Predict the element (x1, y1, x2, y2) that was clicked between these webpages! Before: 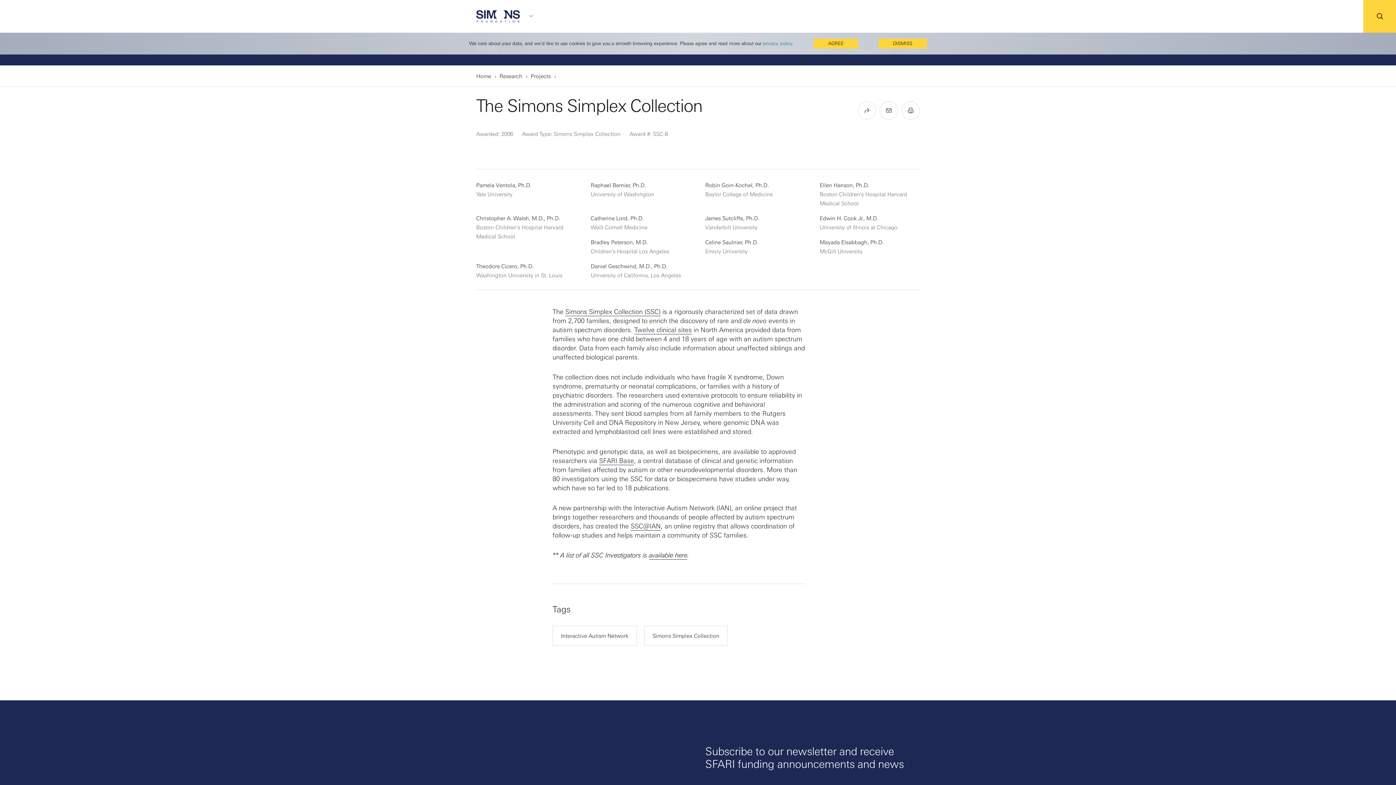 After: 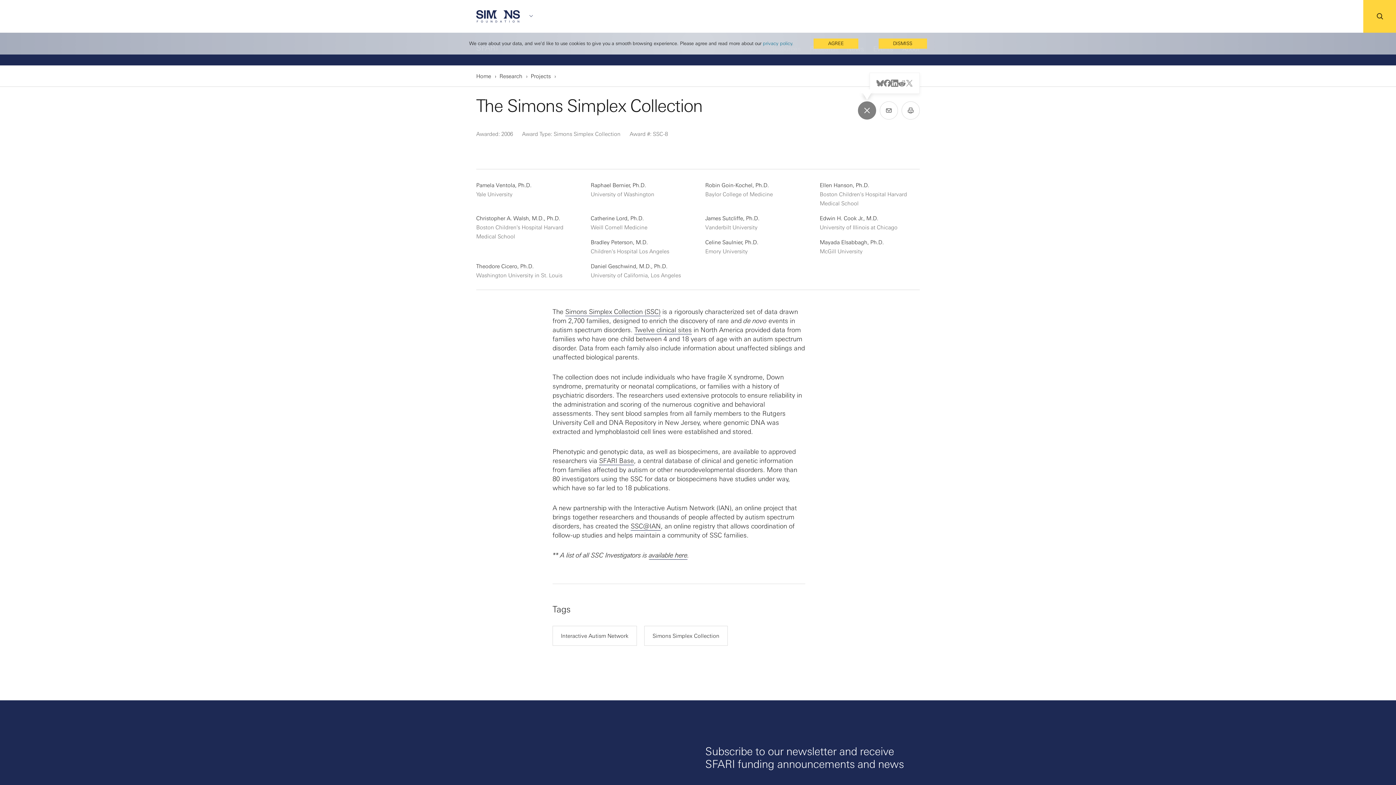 Action: bbox: (858, 101, 876, 119) label: Forward